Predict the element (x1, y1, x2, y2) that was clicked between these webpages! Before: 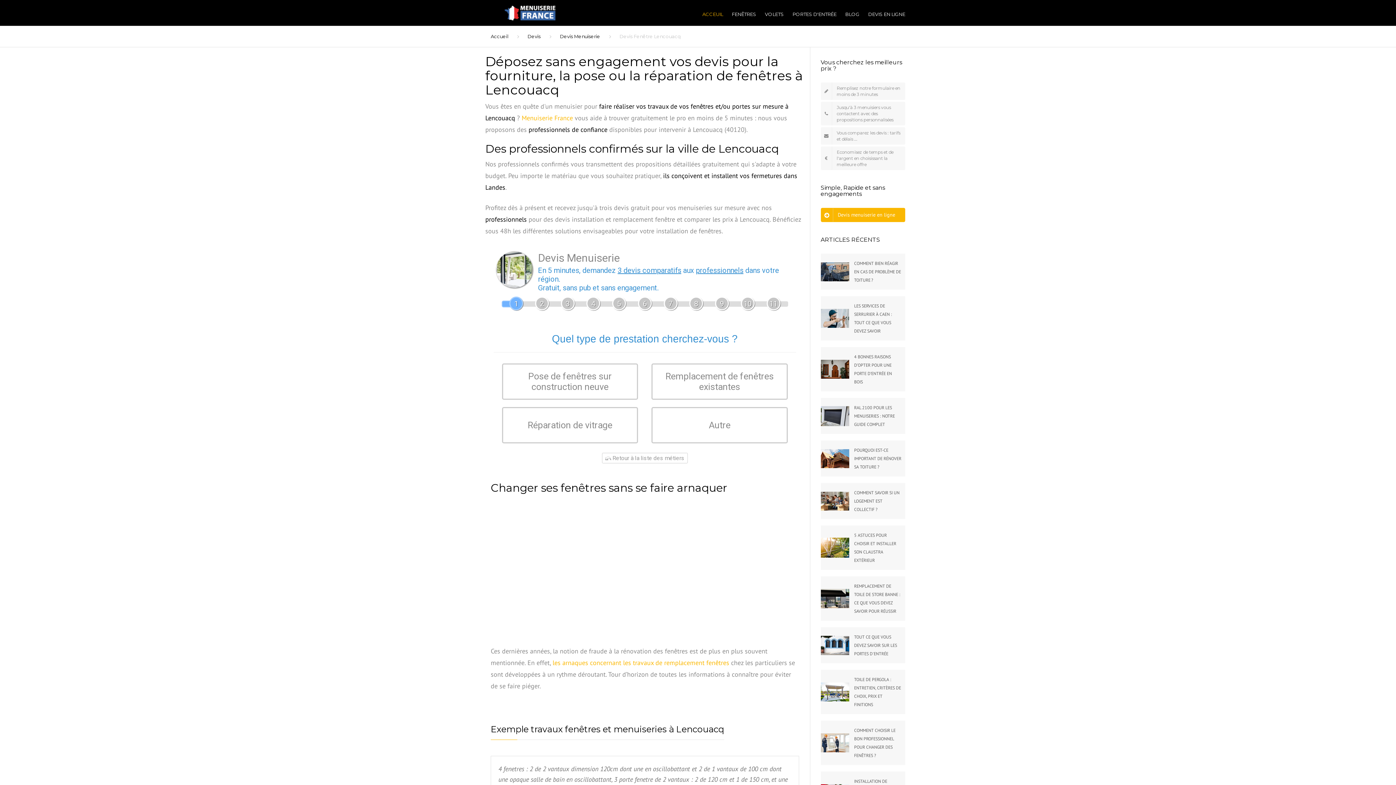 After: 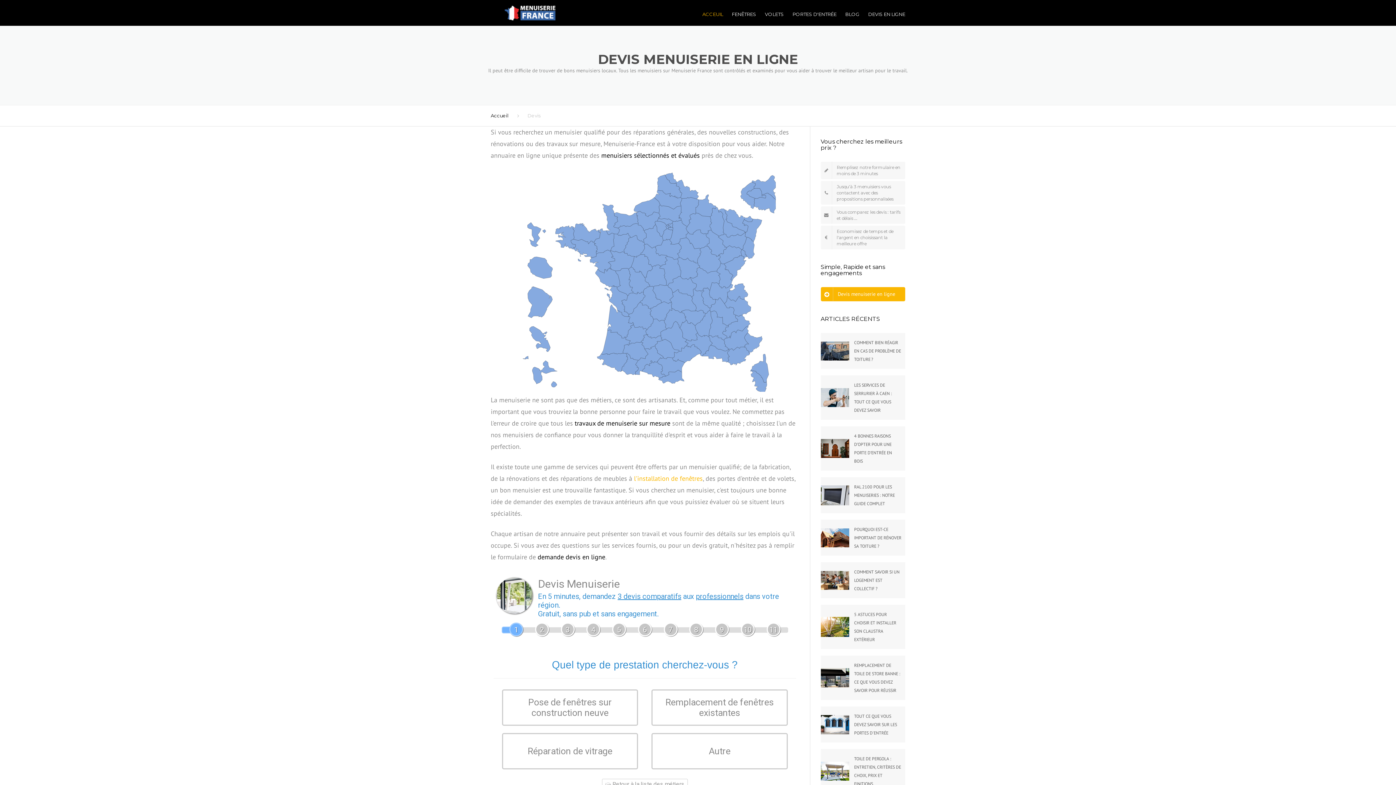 Action: bbox: (820, 208, 905, 222) label: Devis menuiserie en ligne